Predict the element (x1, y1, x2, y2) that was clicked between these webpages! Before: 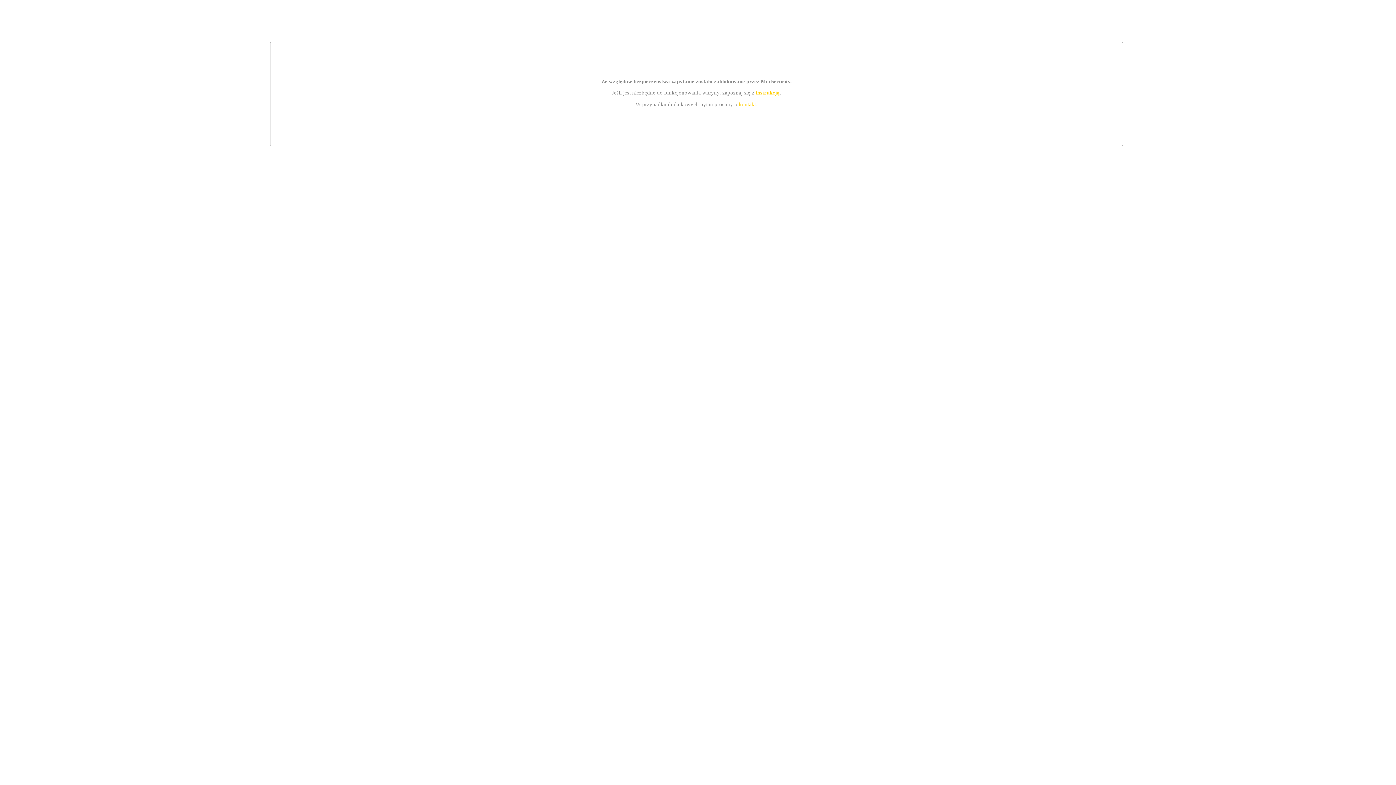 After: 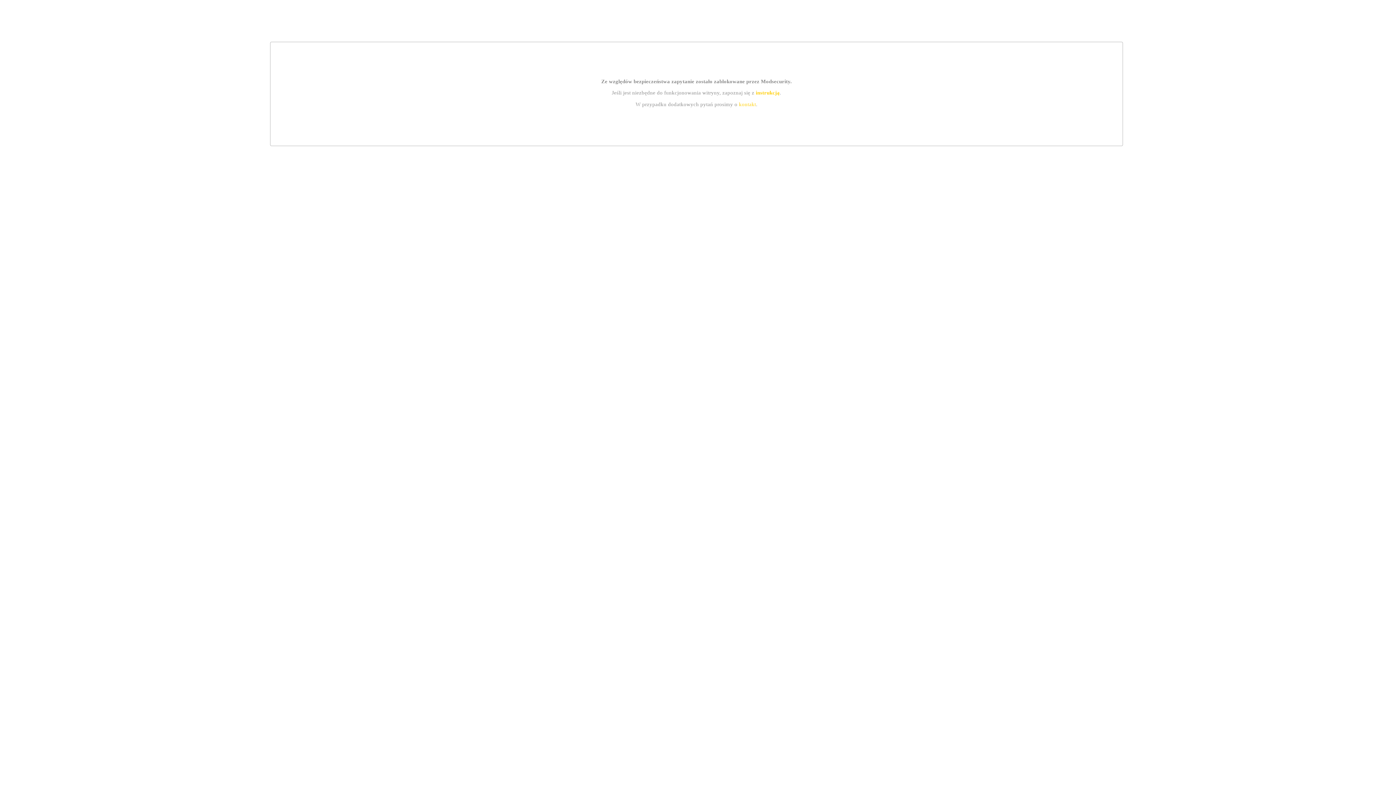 Action: bbox: (755, 89, 779, 95) label: instrukcją